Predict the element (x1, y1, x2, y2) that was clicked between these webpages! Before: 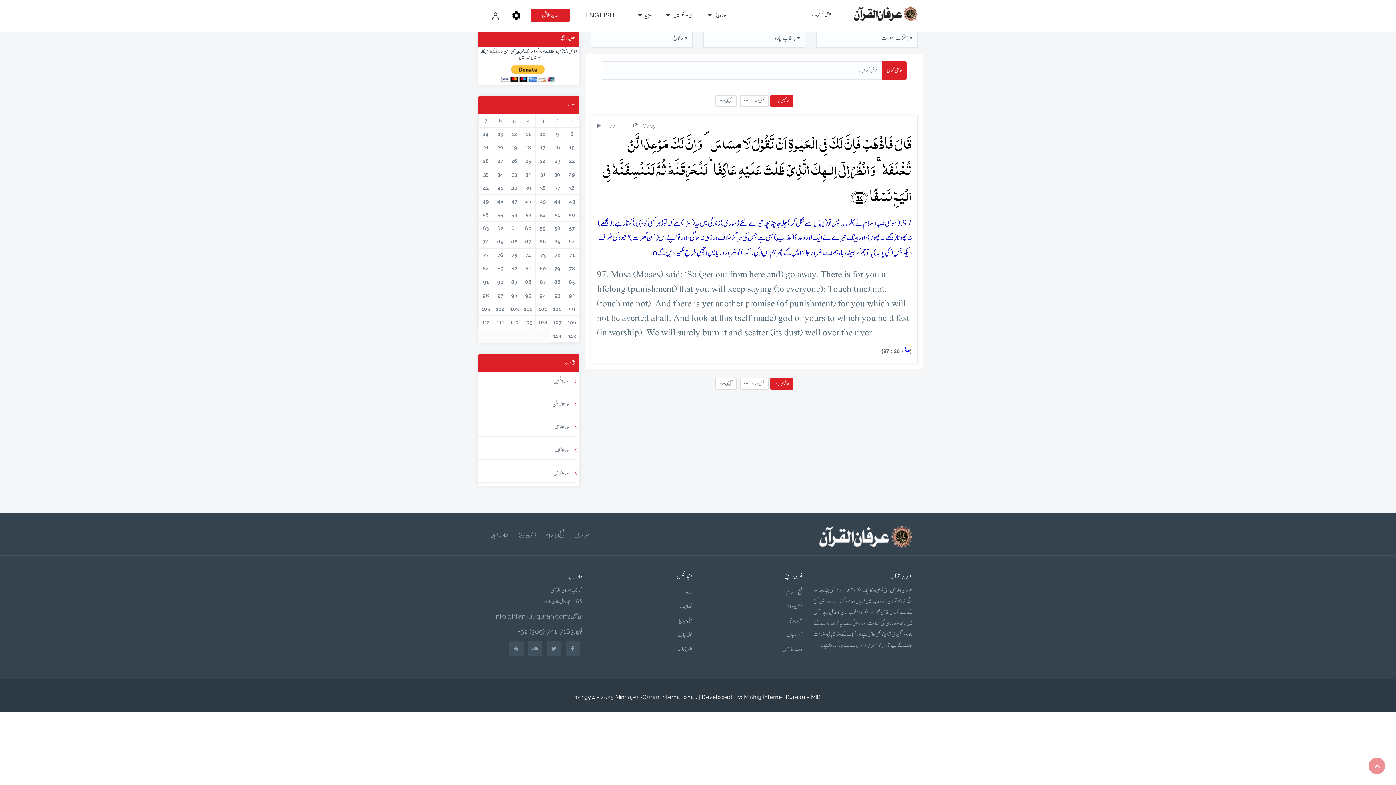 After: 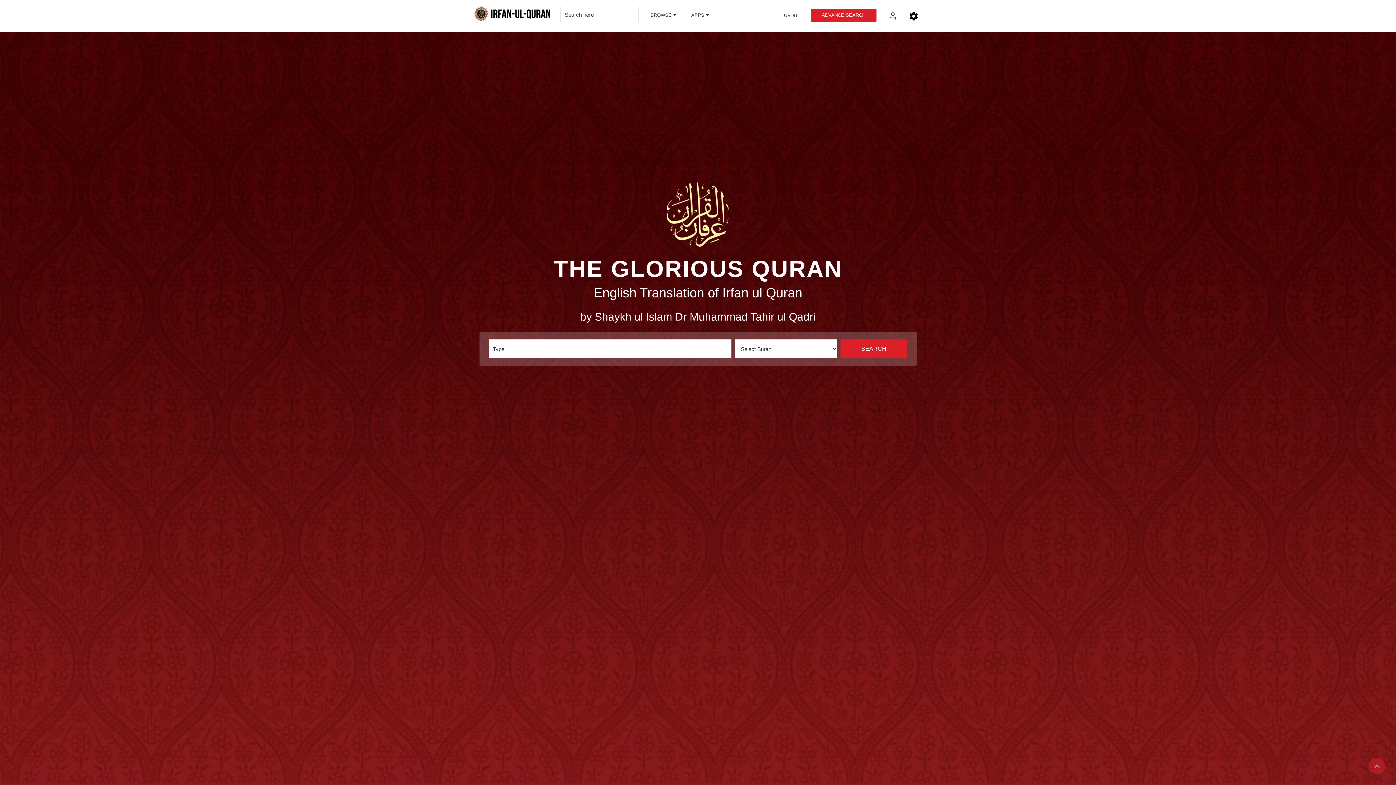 Action: bbox: (578, 8, 618, 27) label: ENGLISH